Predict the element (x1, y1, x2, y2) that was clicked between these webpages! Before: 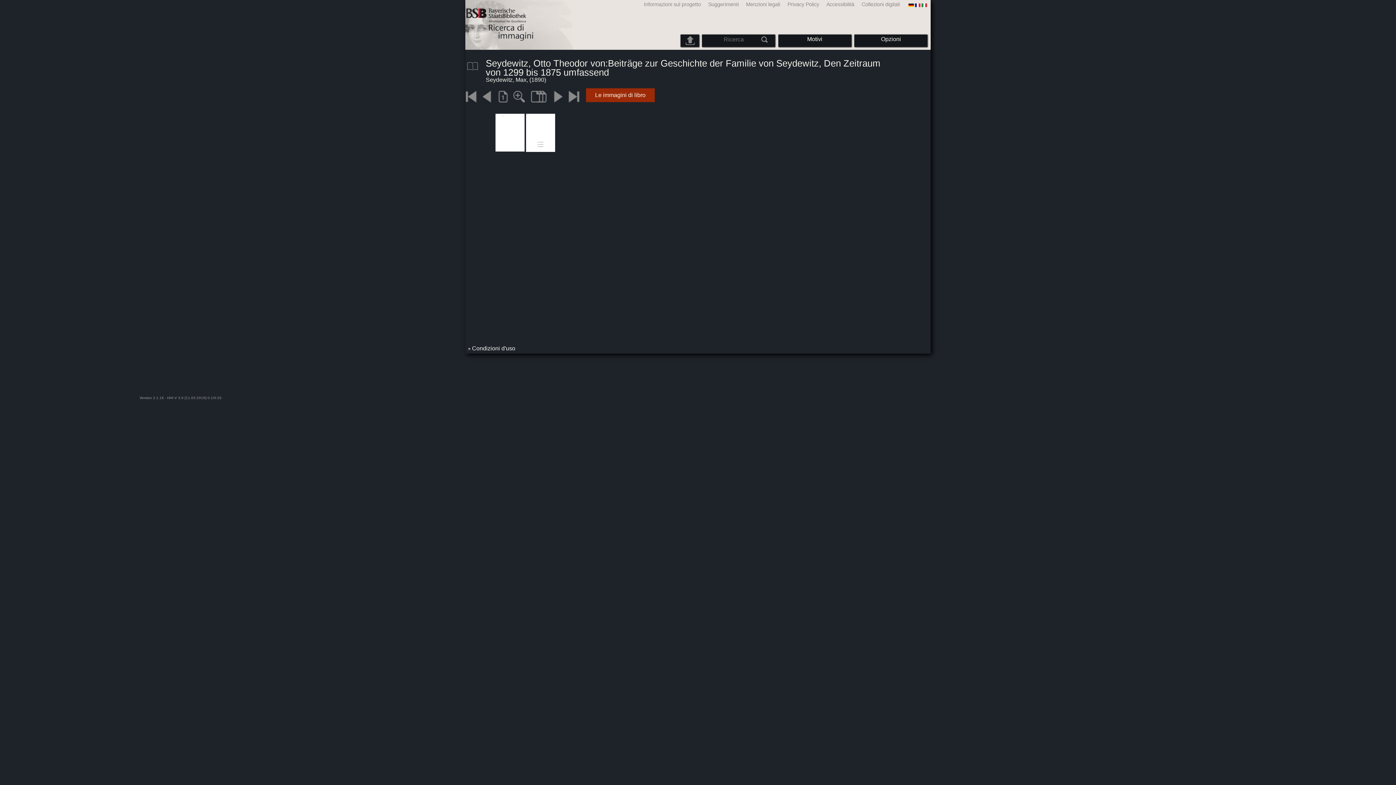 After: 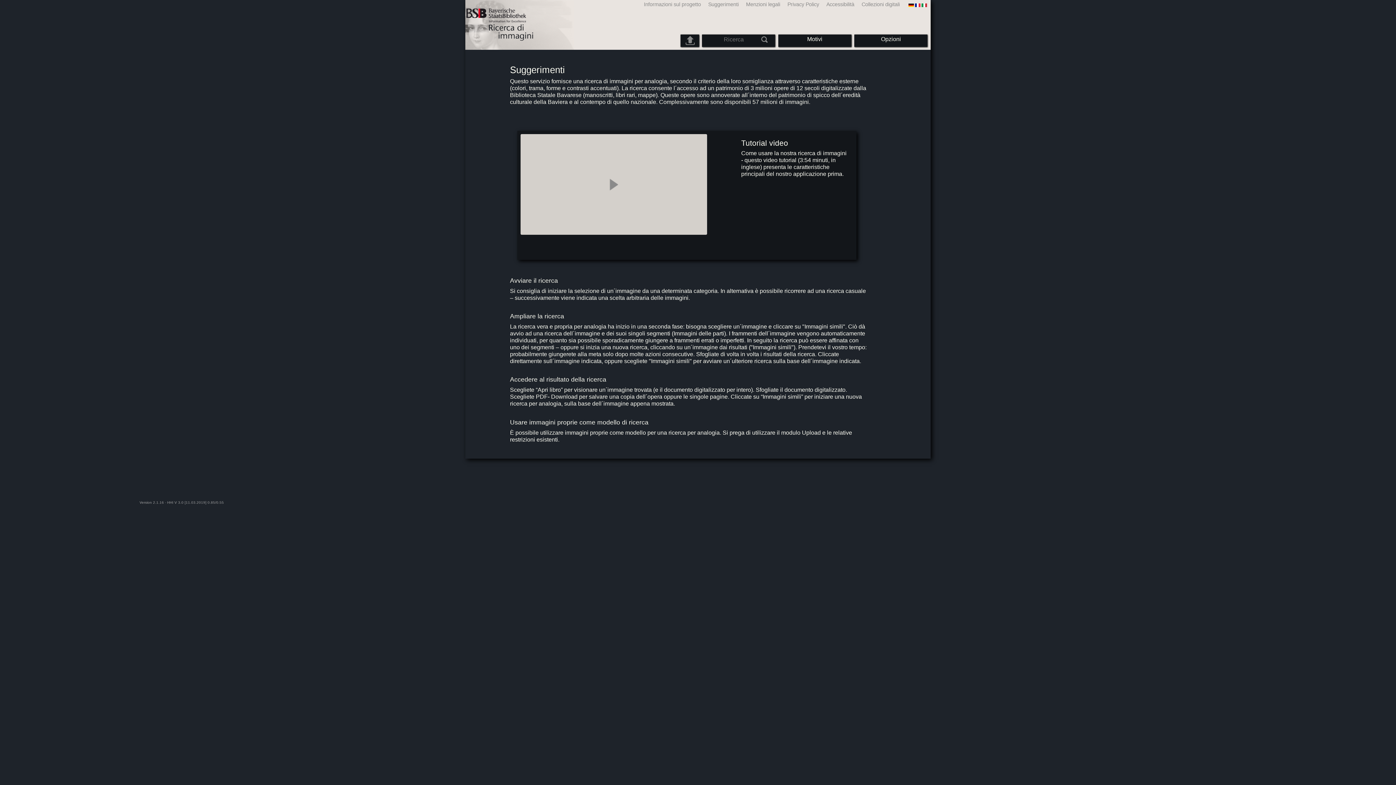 Action: bbox: (702, 1, 740, 7) label: Suggerimenti